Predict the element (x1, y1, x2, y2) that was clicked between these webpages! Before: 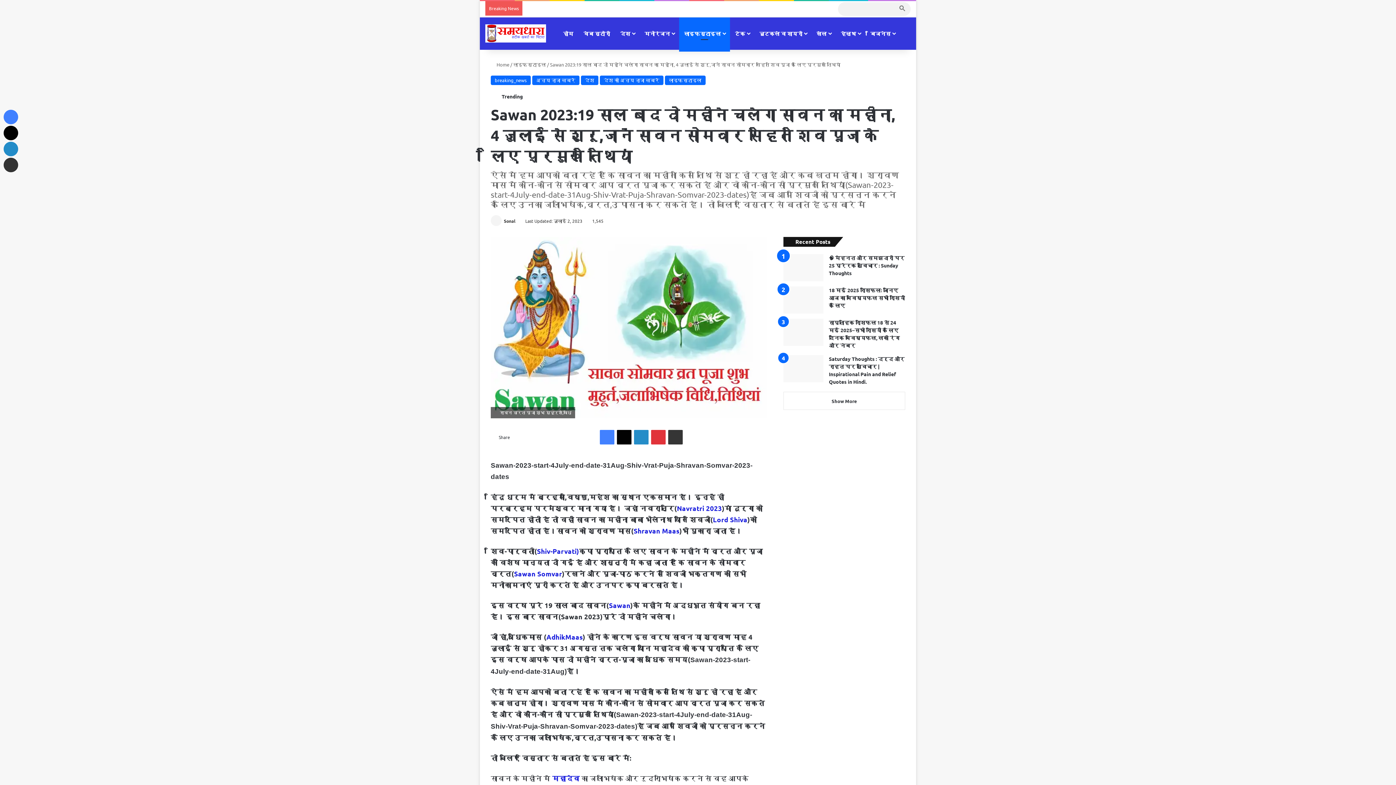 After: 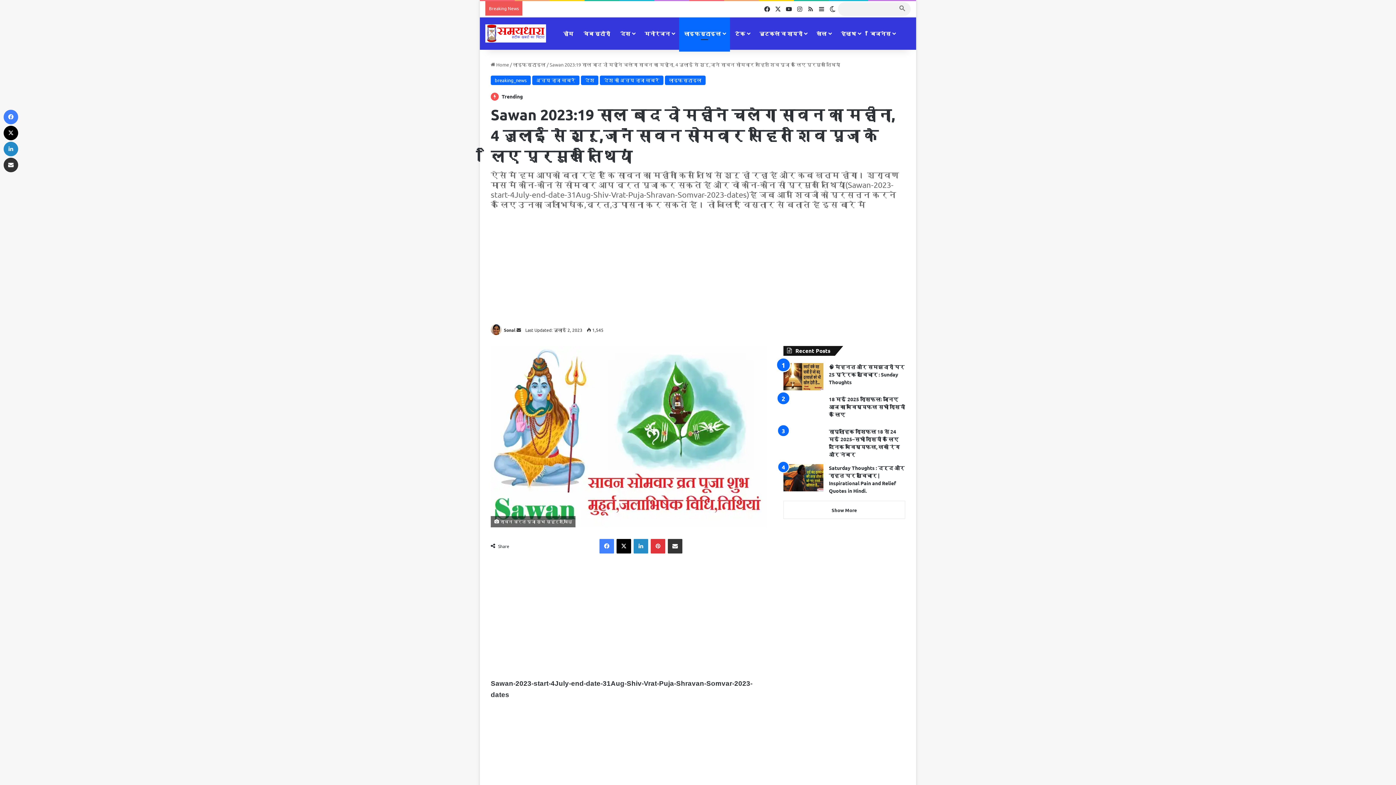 Action: bbox: (600, 430, 614, 444) label: Facebook